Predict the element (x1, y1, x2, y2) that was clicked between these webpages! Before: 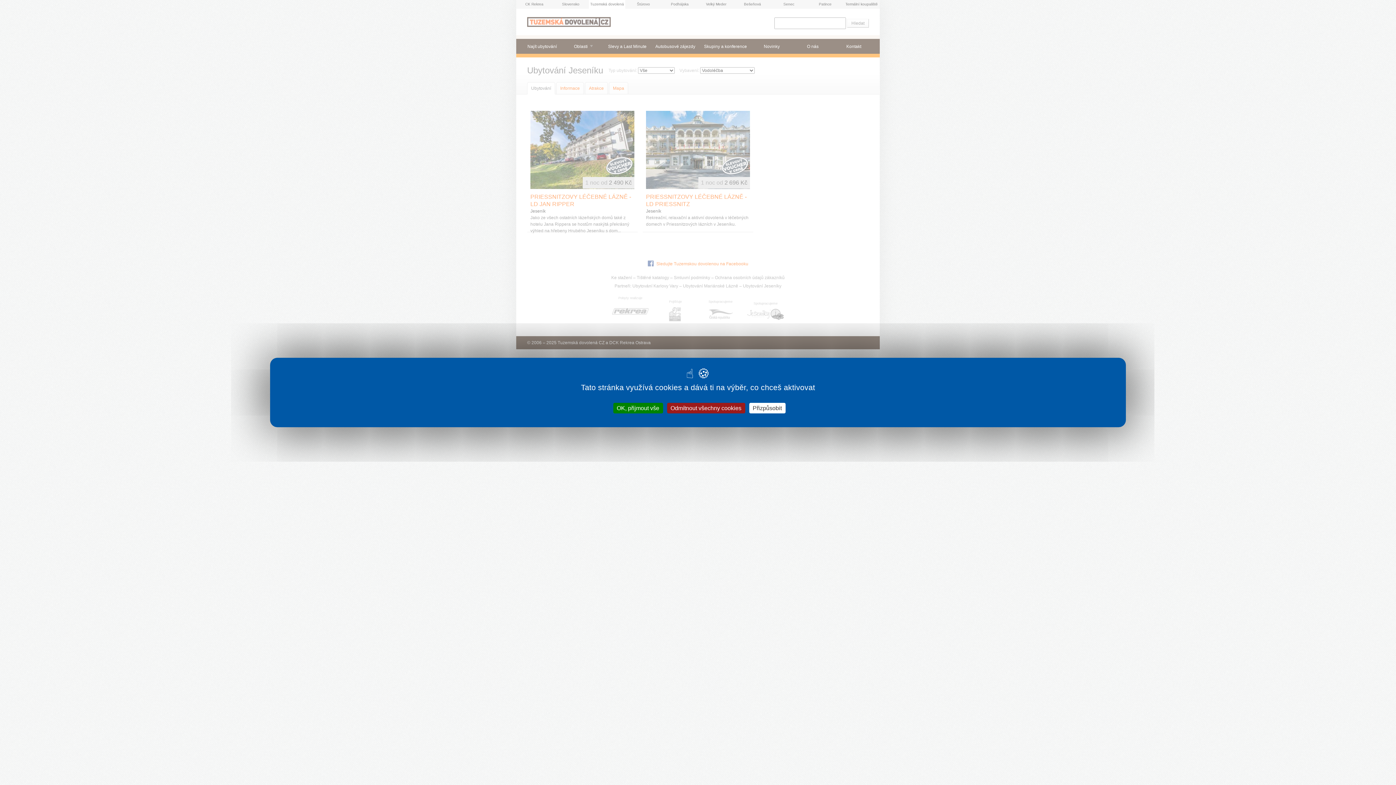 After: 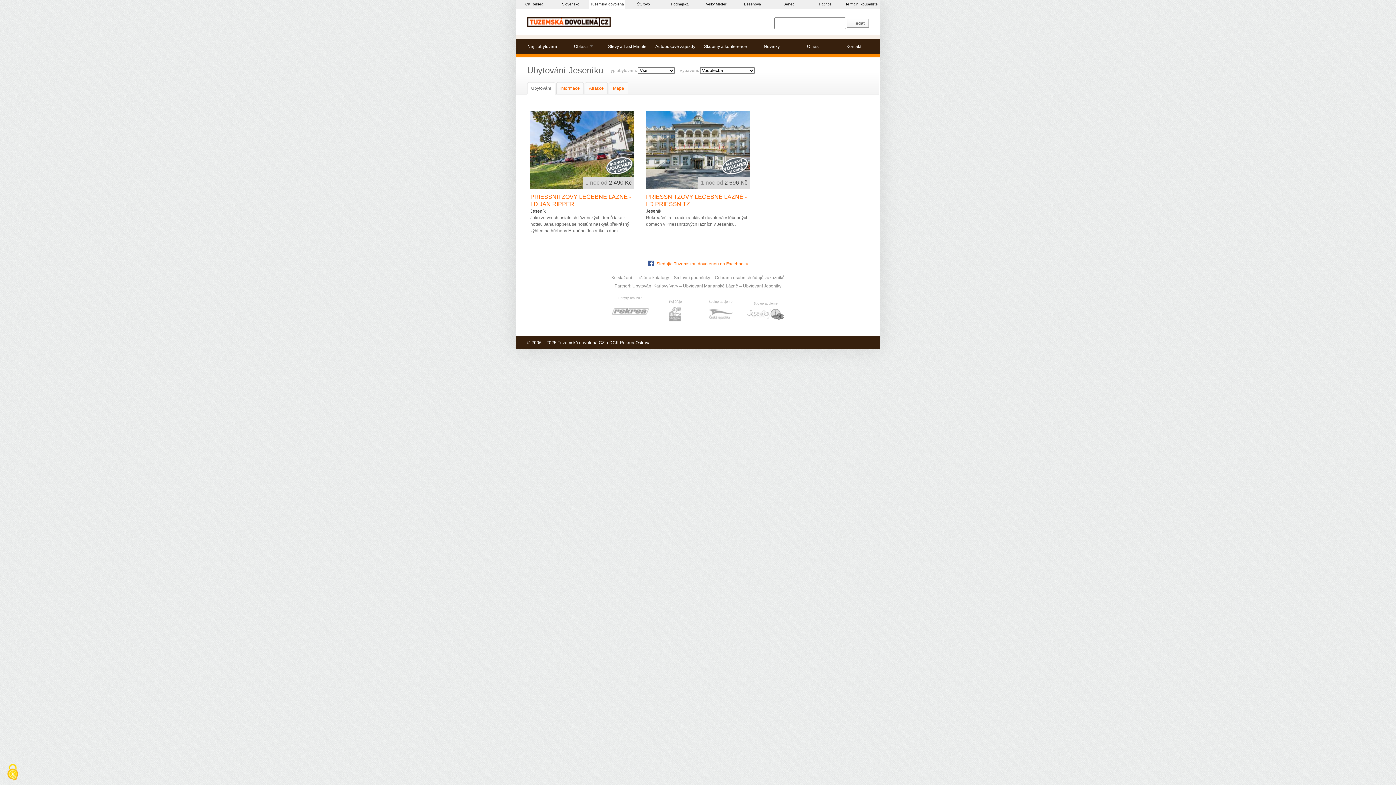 Action: label: Odmítnout všechny cookies bbox: (667, 403, 745, 413)